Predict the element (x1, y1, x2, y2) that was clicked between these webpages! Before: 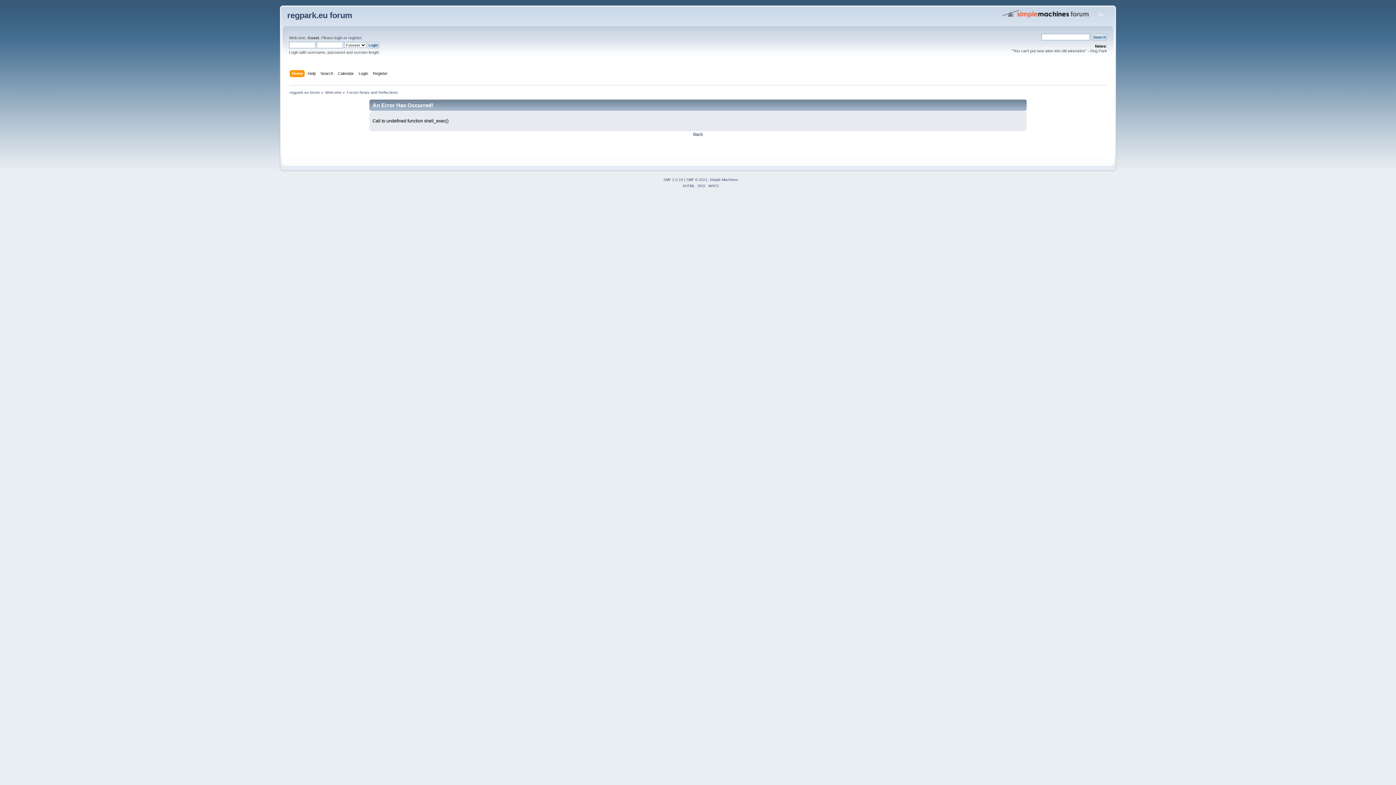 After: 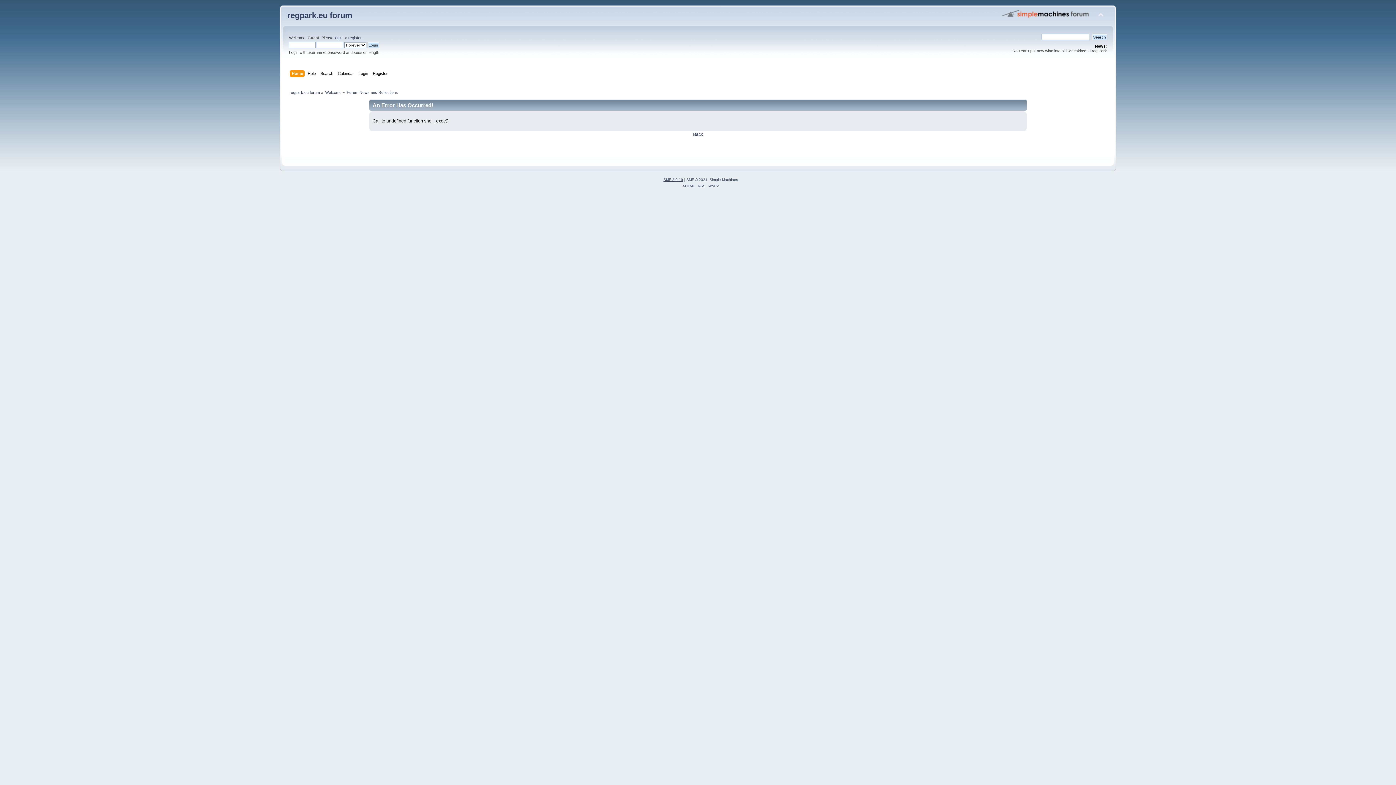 Action: label: SMF 2.0.19 bbox: (663, 177, 683, 181)